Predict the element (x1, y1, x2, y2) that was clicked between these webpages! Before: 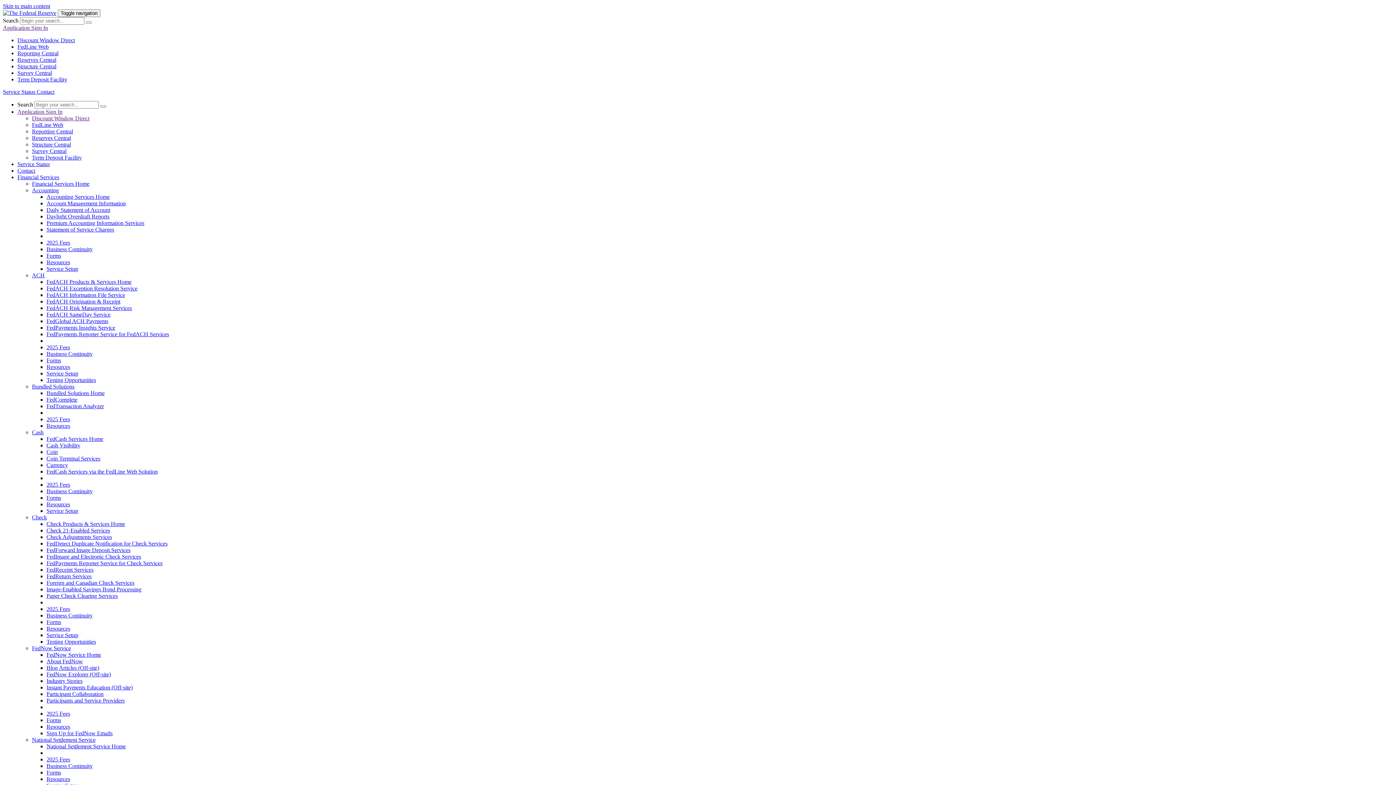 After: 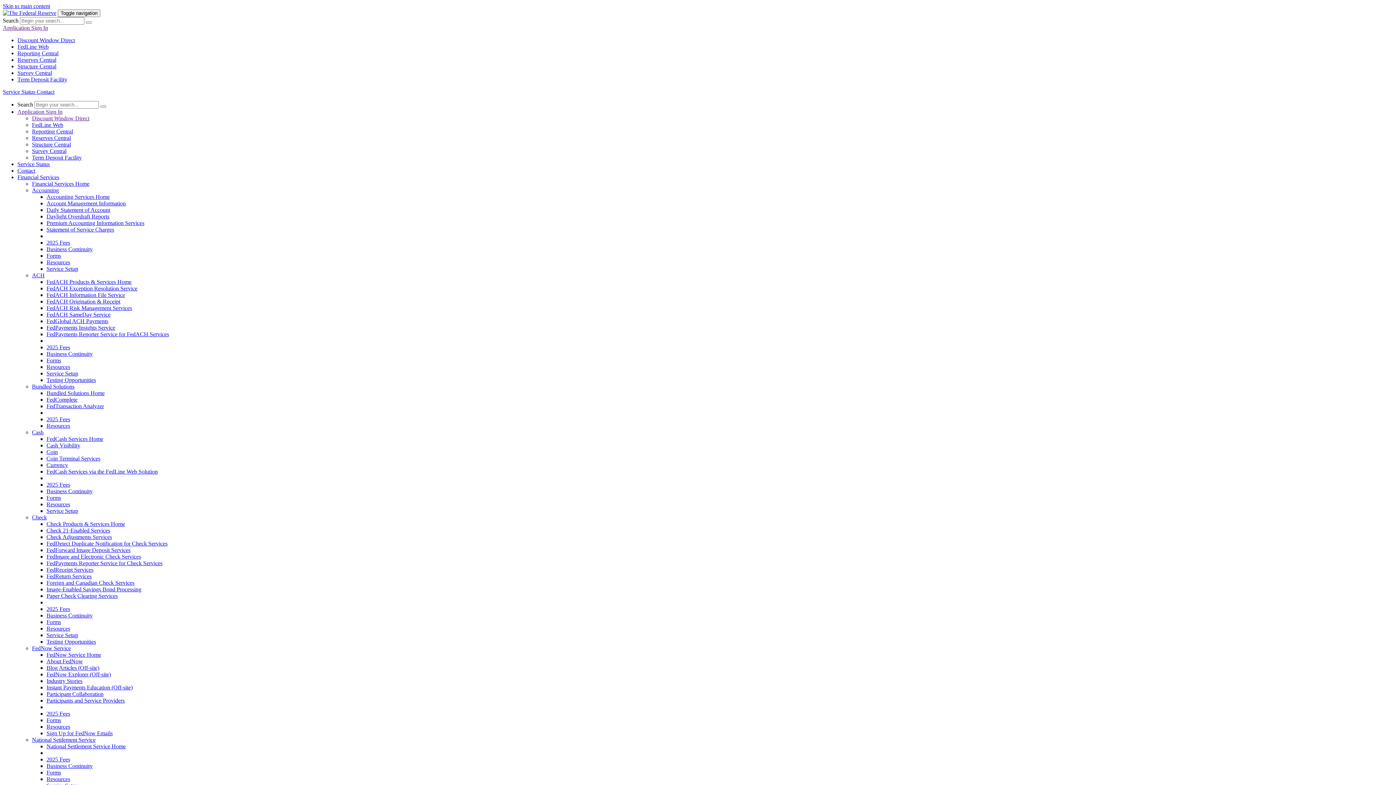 Action: label: FedReturn Services bbox: (46, 573, 91, 579)